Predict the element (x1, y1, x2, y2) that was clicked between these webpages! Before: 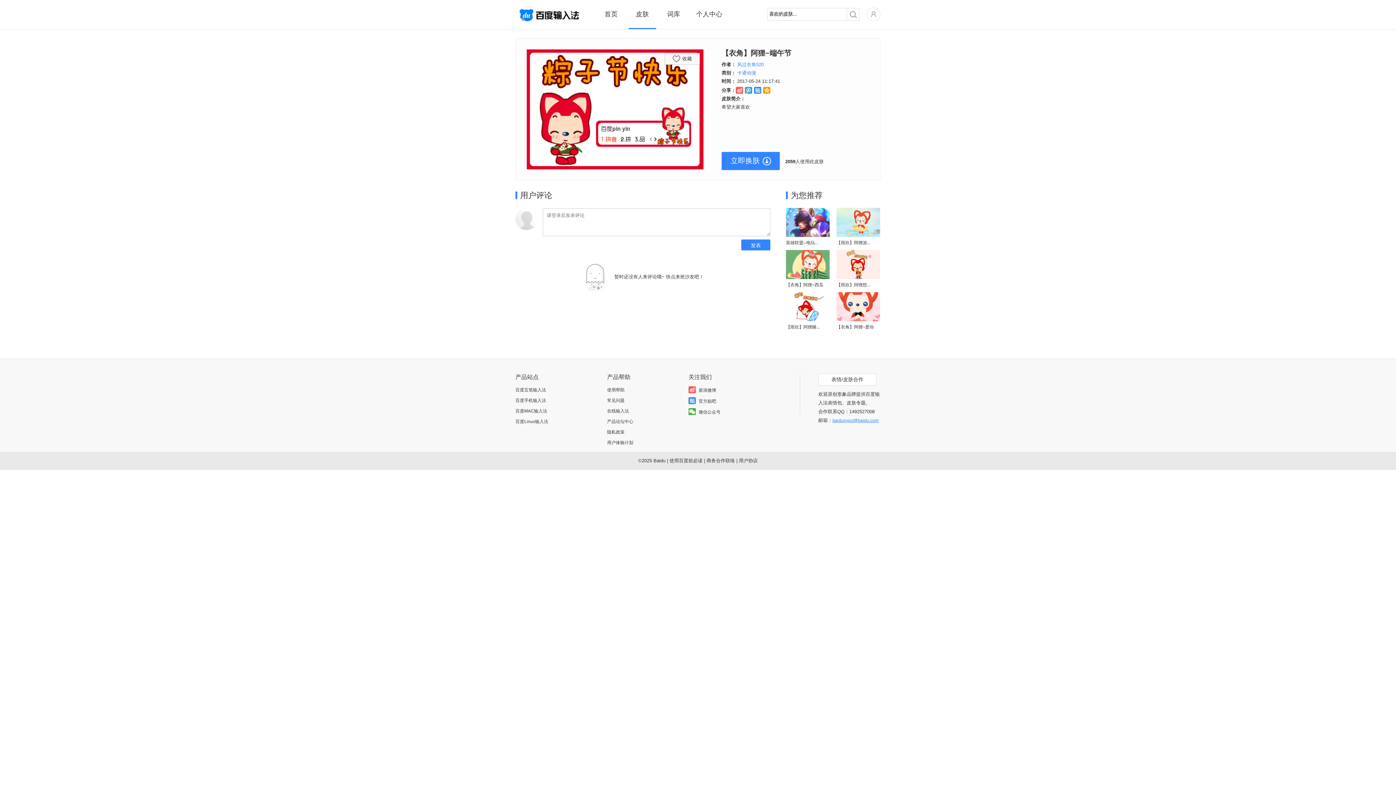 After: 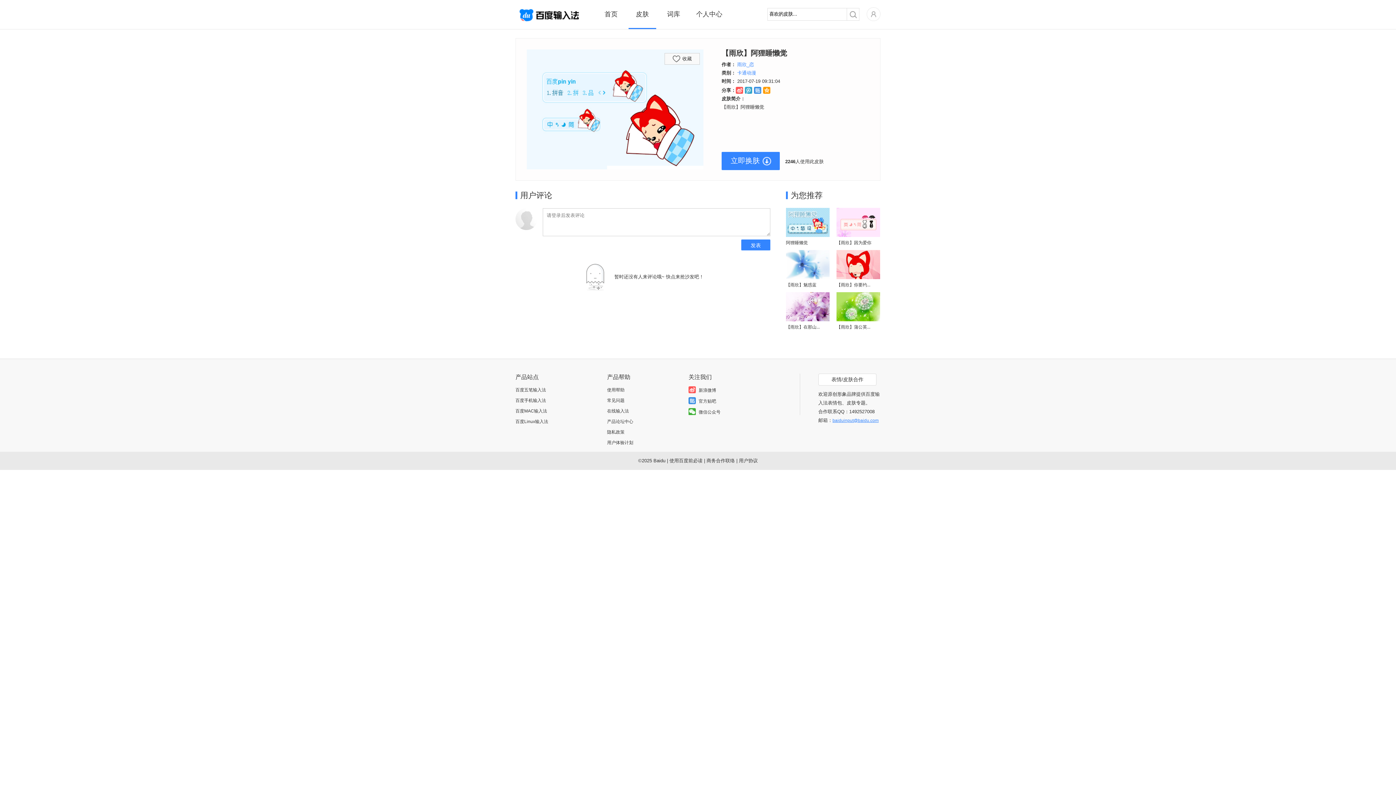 Action: bbox: (786, 324, 820, 329) label: 【雨欣】阿狸睡...